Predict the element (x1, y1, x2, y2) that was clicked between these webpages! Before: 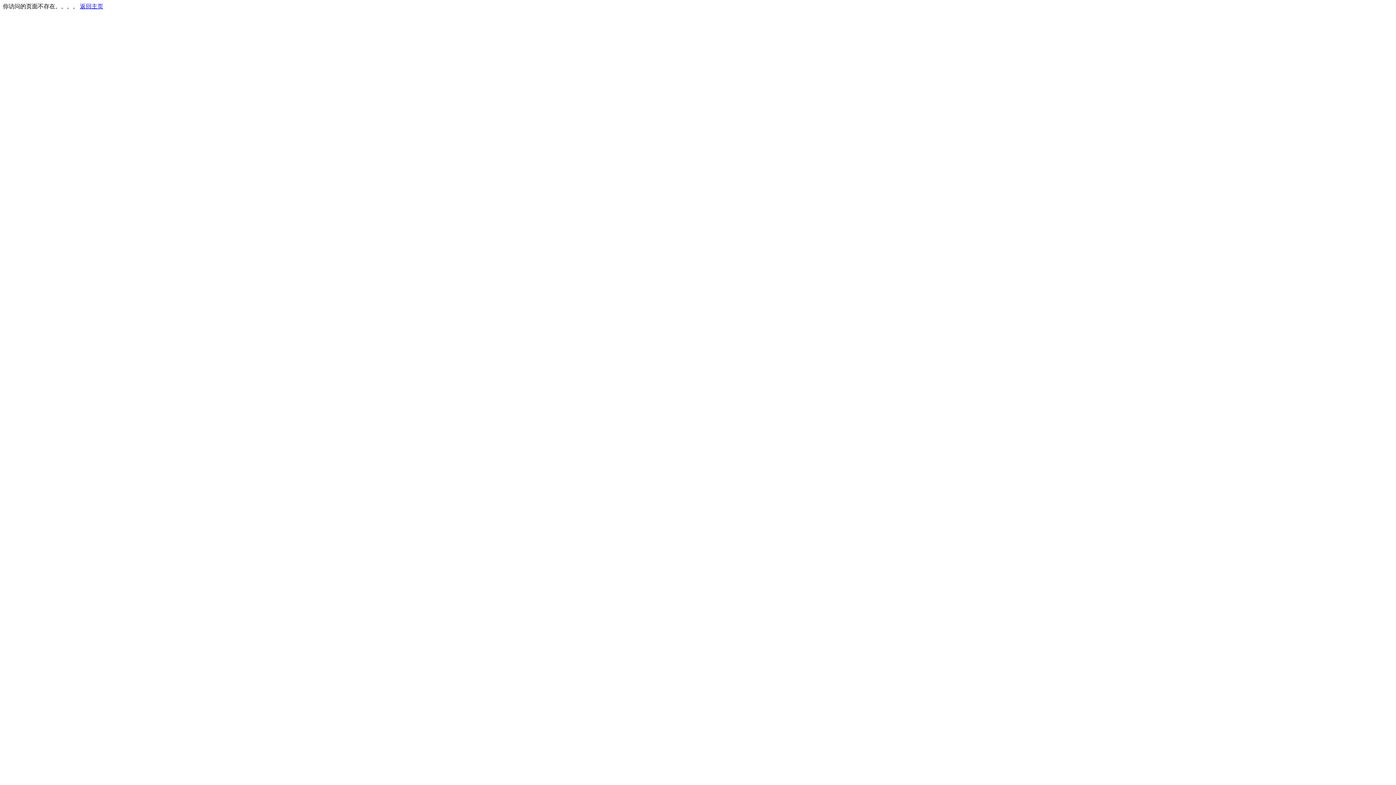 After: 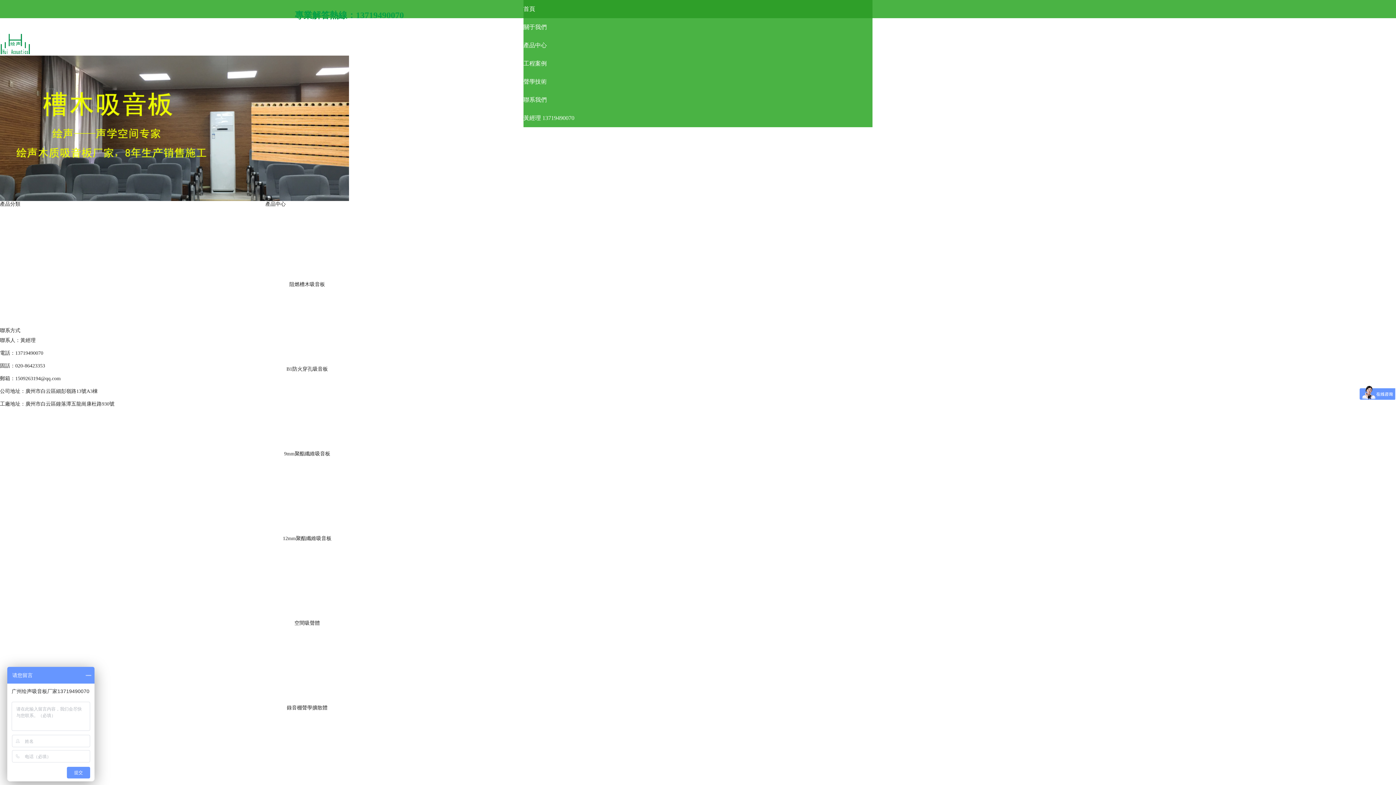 Action: label: 返回主页 bbox: (80, 3, 103, 9)